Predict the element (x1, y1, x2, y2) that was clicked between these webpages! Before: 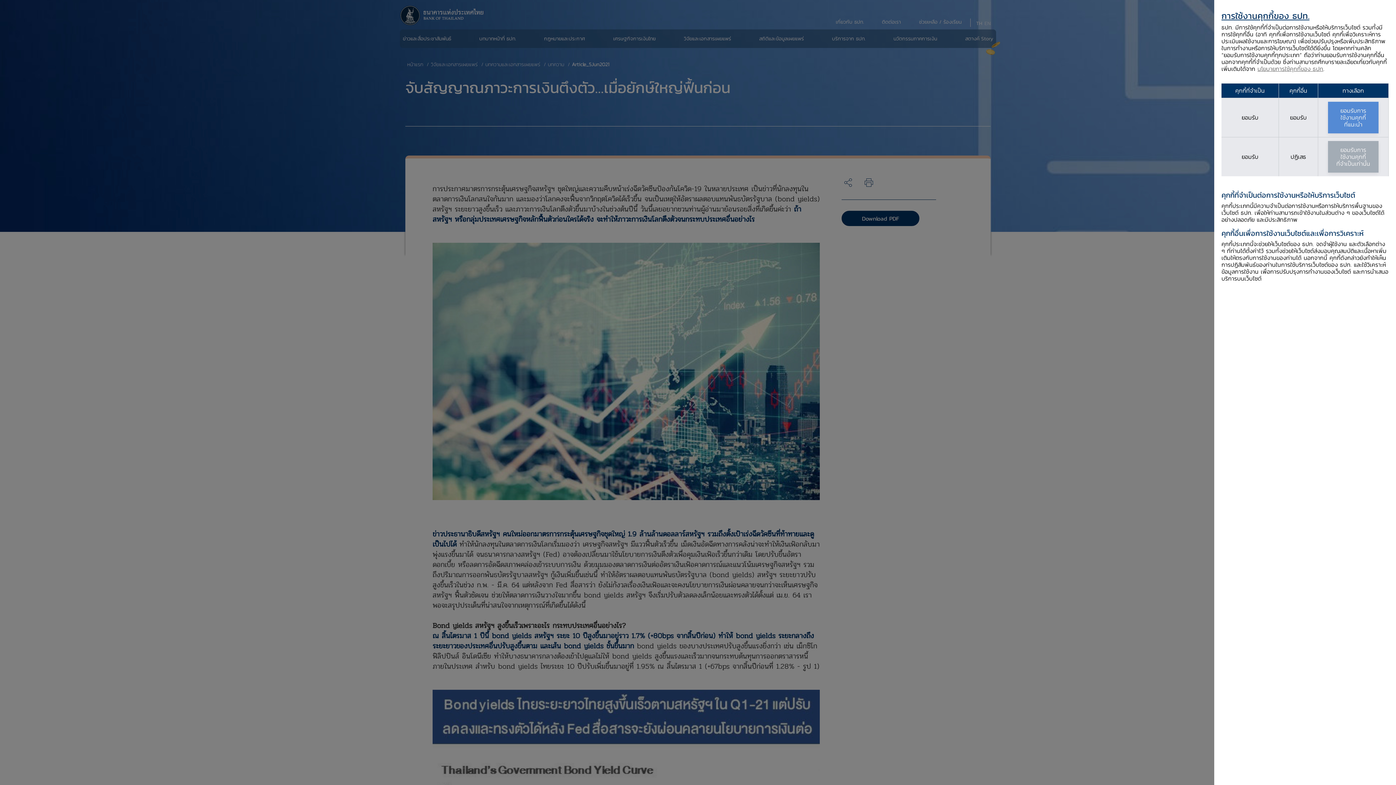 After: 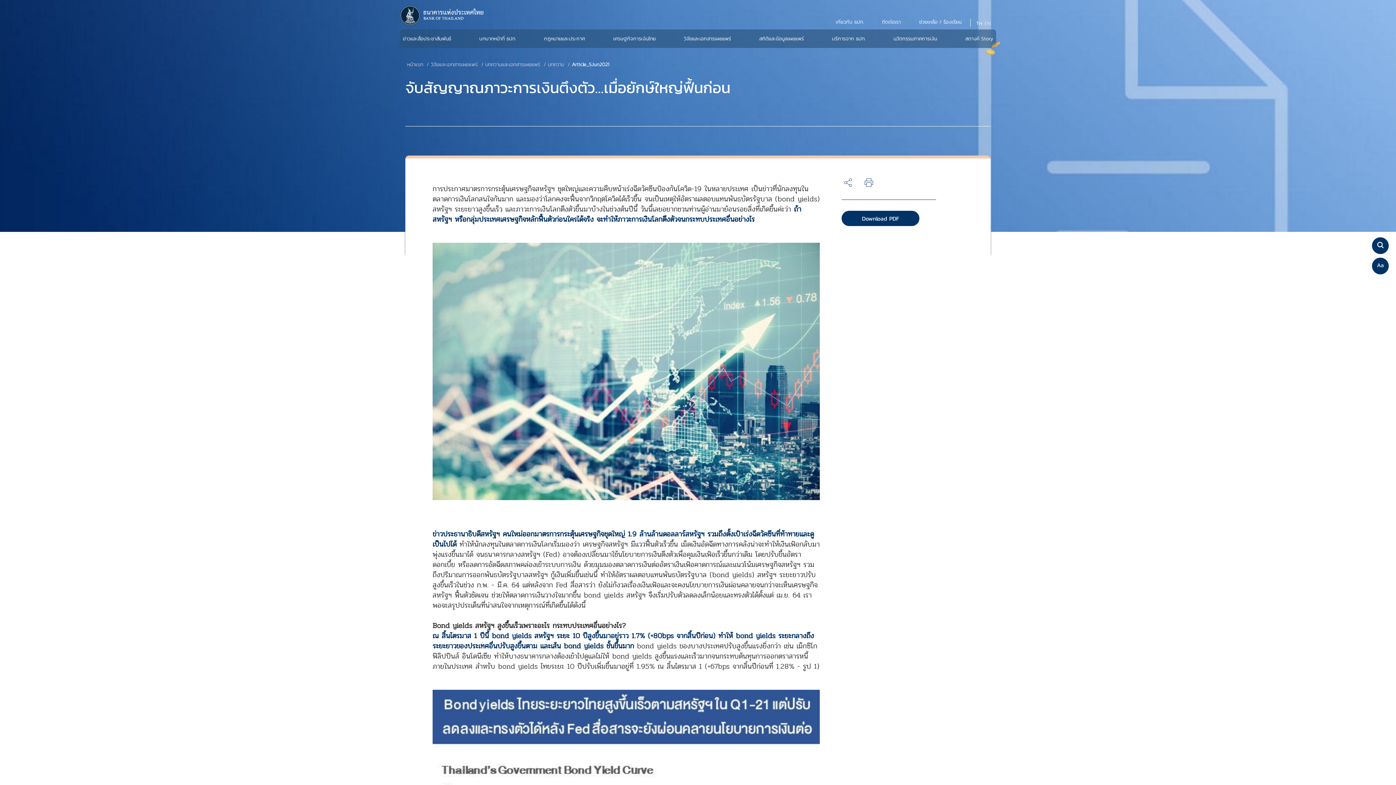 Action: label: ยอมรับการ
ใช้งานคุกกี้
ที่แนะนำ bbox: (1328, 101, 1378, 133)